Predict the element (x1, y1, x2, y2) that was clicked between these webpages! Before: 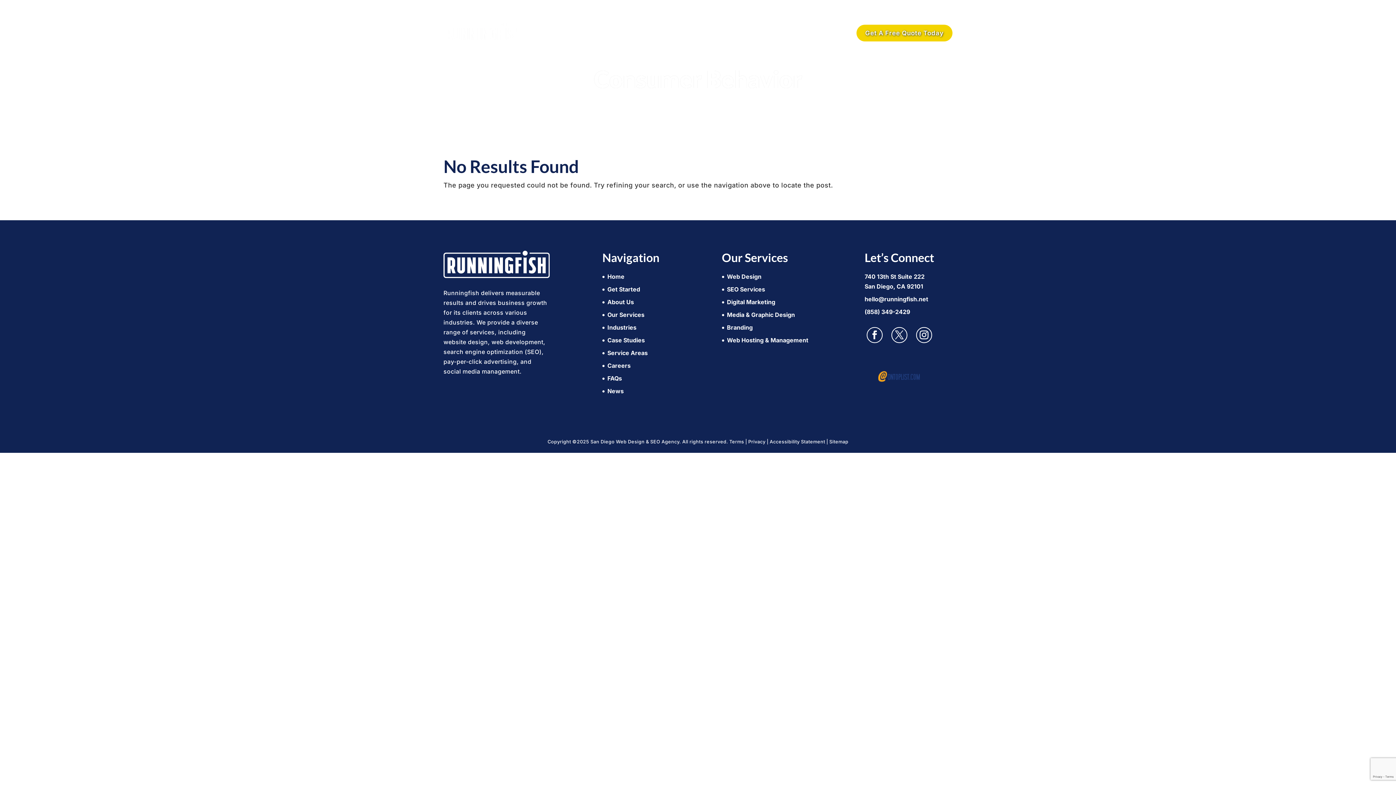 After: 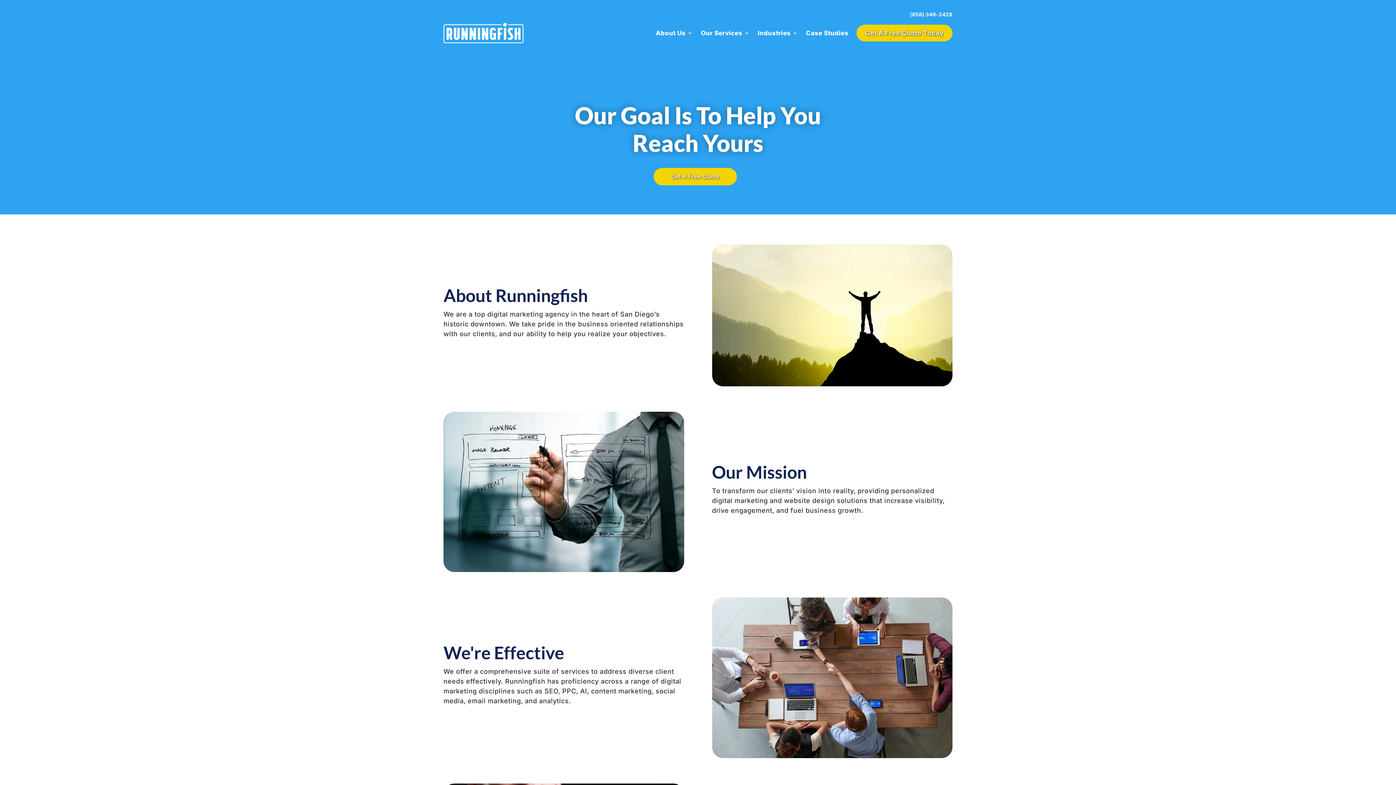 Action: bbox: (607, 298, 634, 305) label: About Us